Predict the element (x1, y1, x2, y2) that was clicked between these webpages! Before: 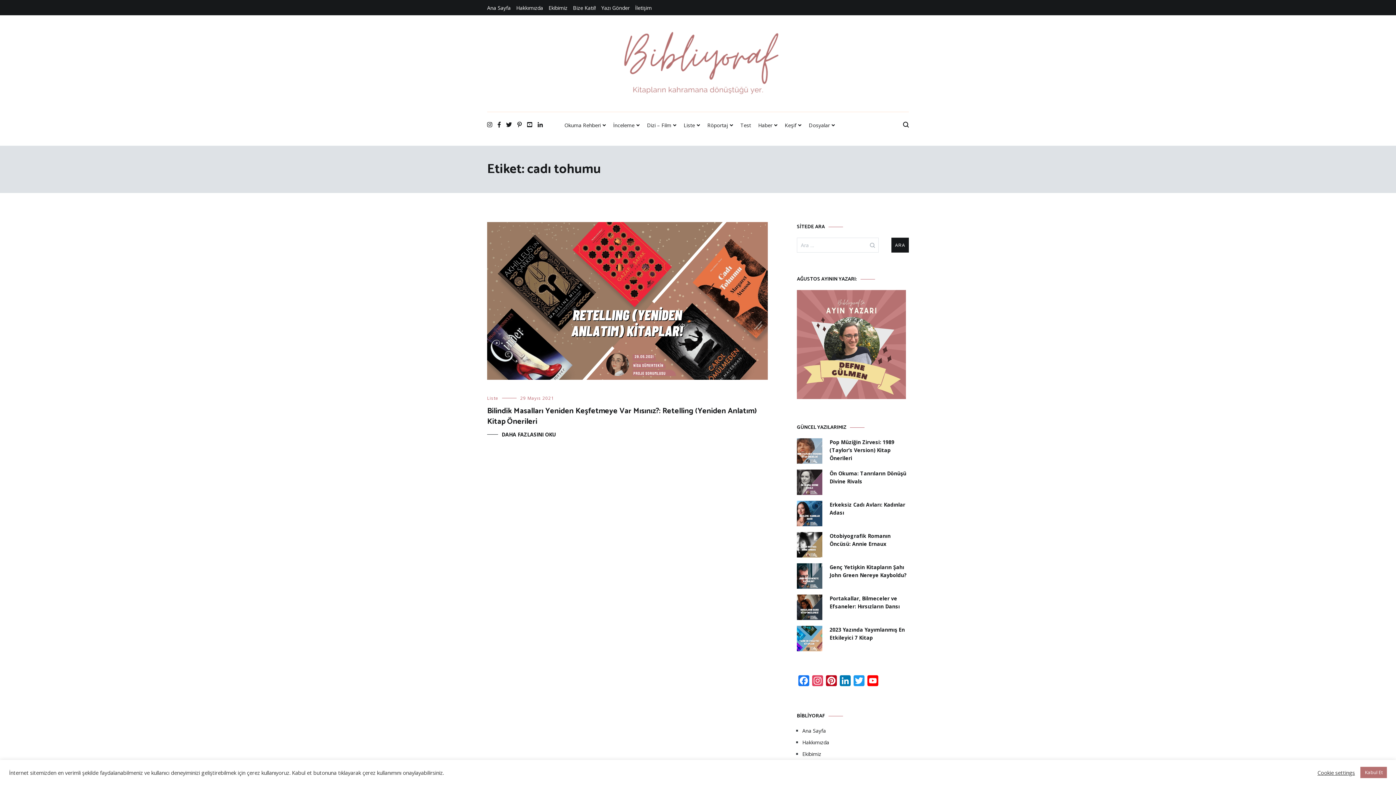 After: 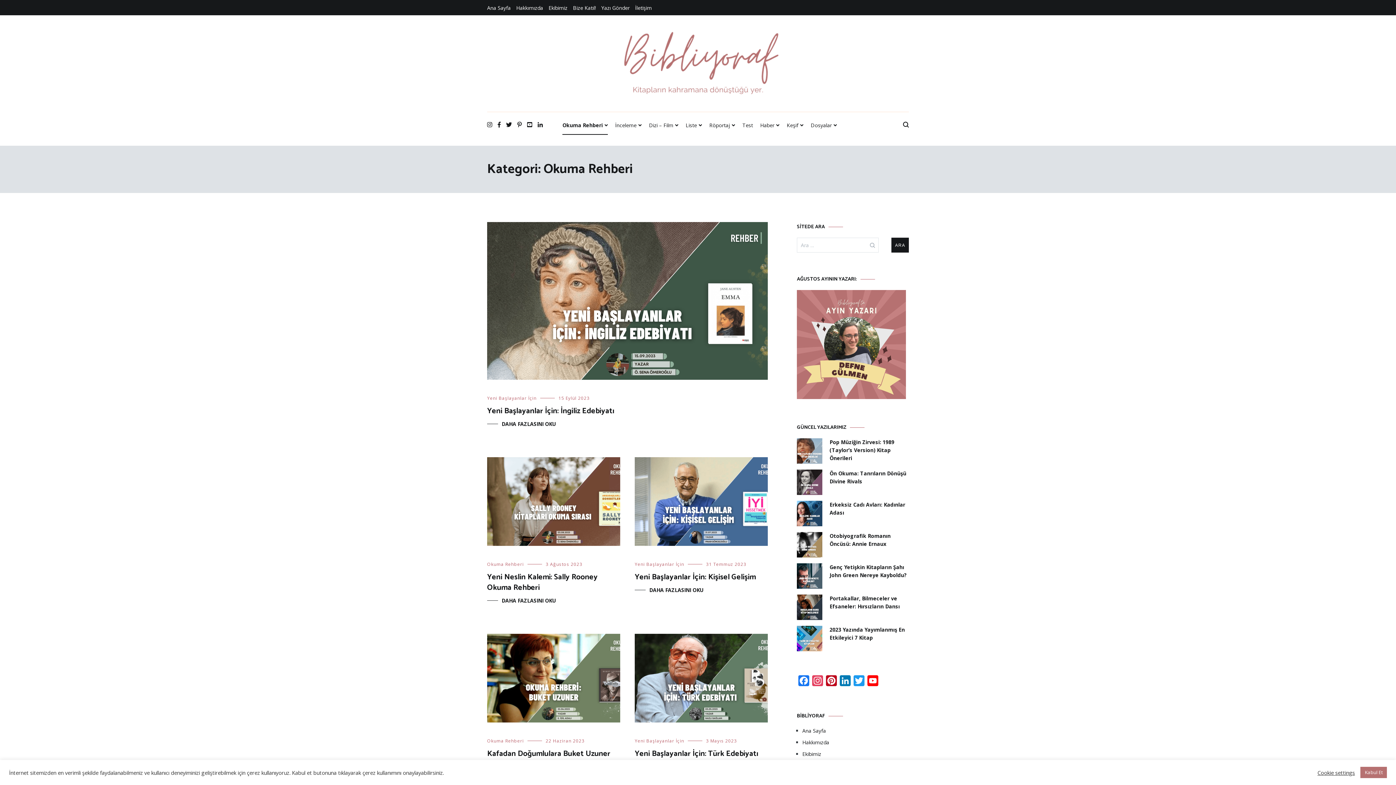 Action: bbox: (564, 116, 606, 134) label: Okuma Rehberi